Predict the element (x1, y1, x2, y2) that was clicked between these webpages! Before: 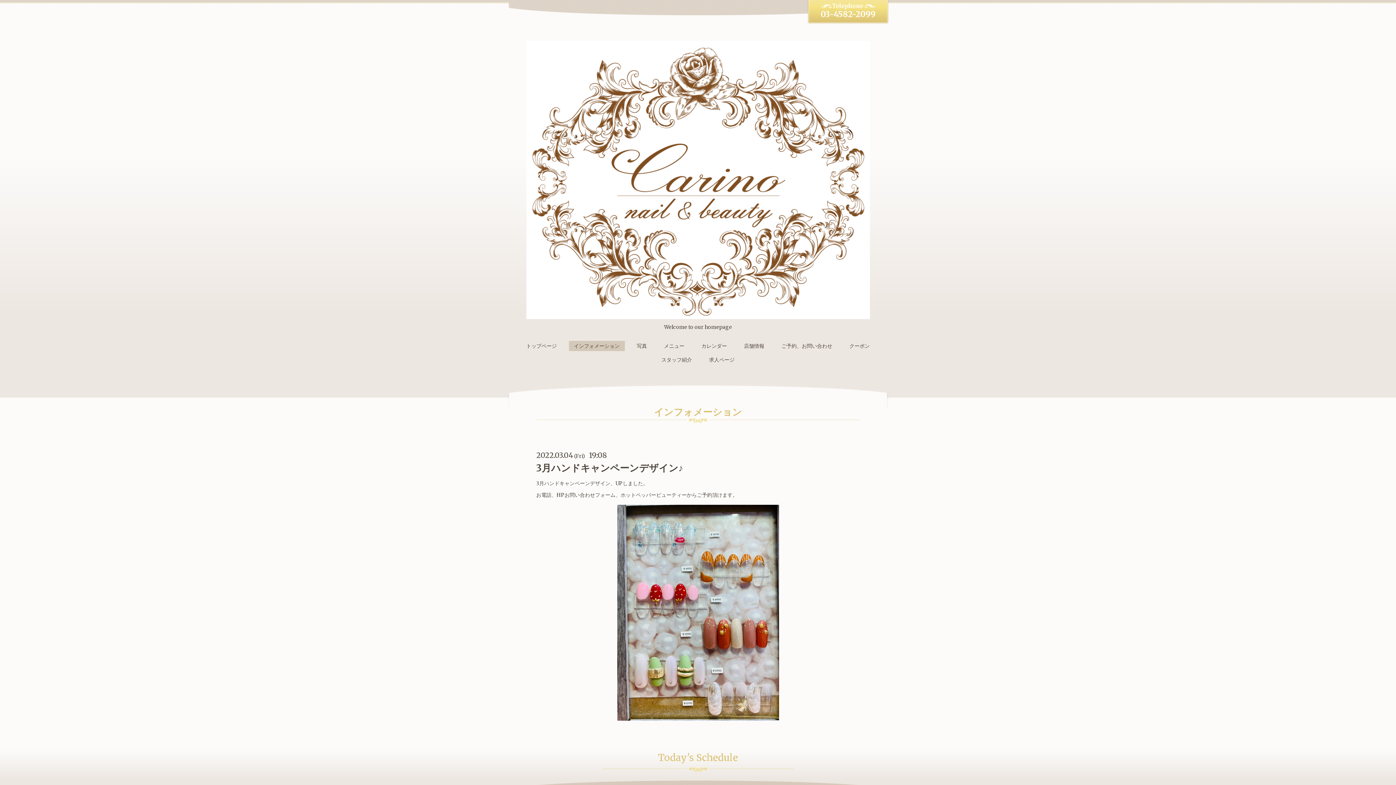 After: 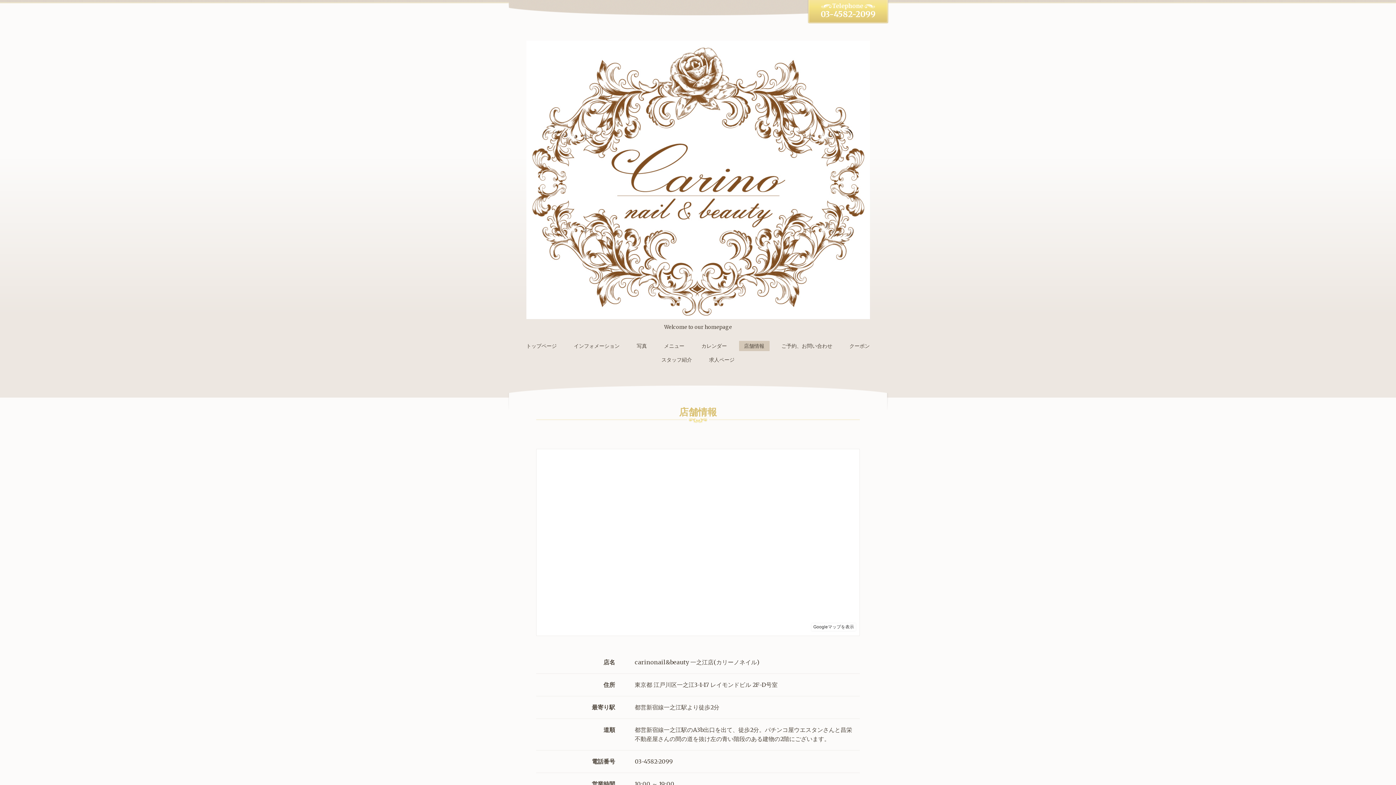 Action: label: 店舗情報 bbox: (739, 341, 769, 351)